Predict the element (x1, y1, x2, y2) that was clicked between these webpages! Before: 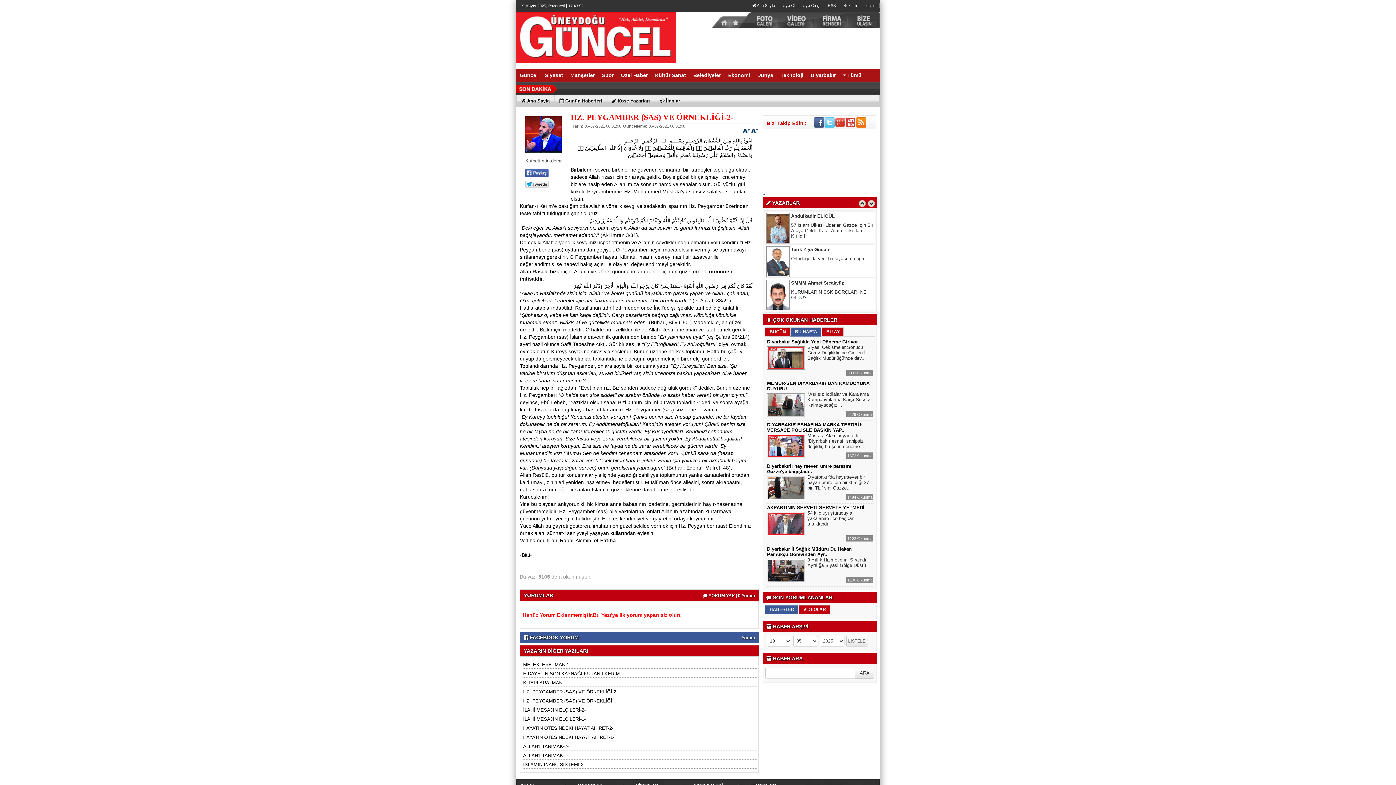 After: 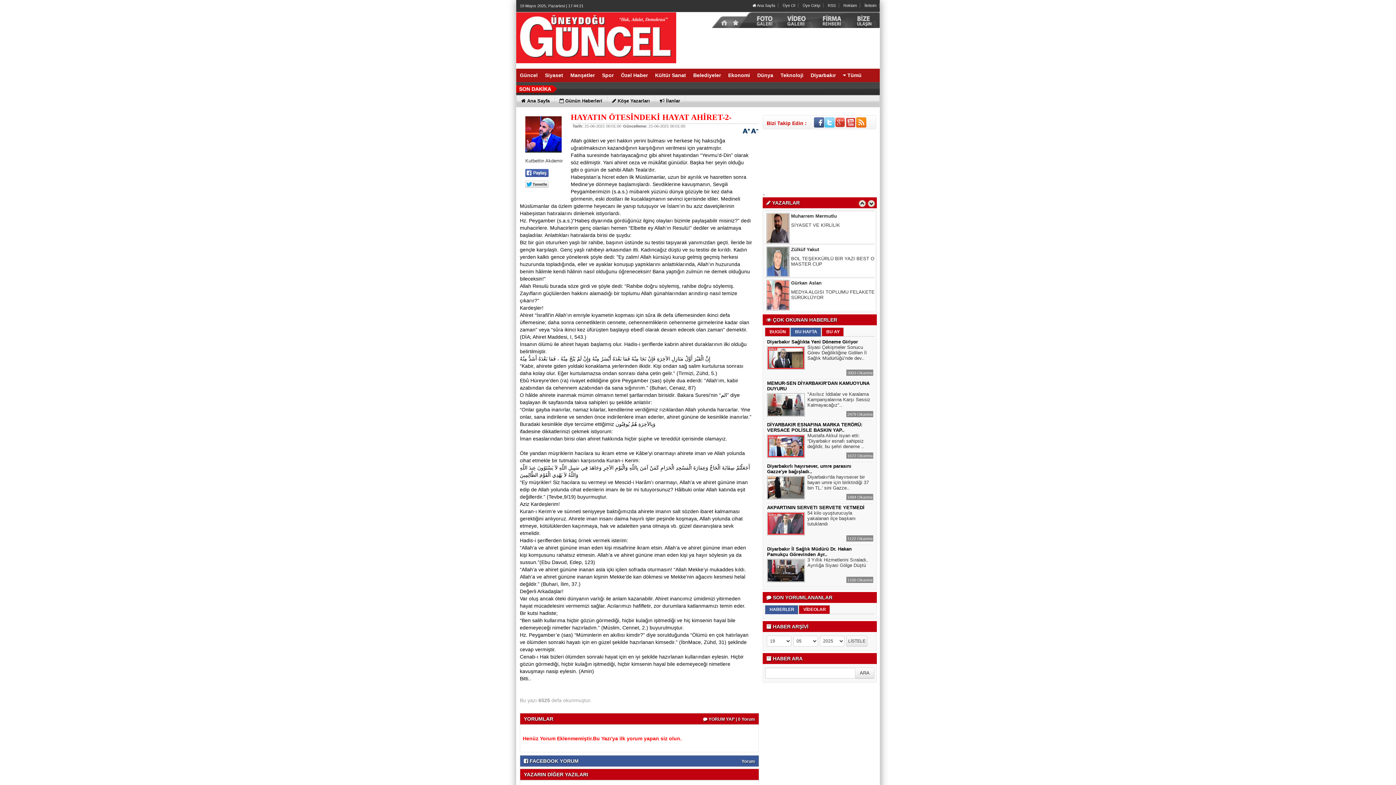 Action: bbox: (523, 725, 613, 731) label: HAYATIN ÖTESİNDEKİ HAYAT AHİRET-2-